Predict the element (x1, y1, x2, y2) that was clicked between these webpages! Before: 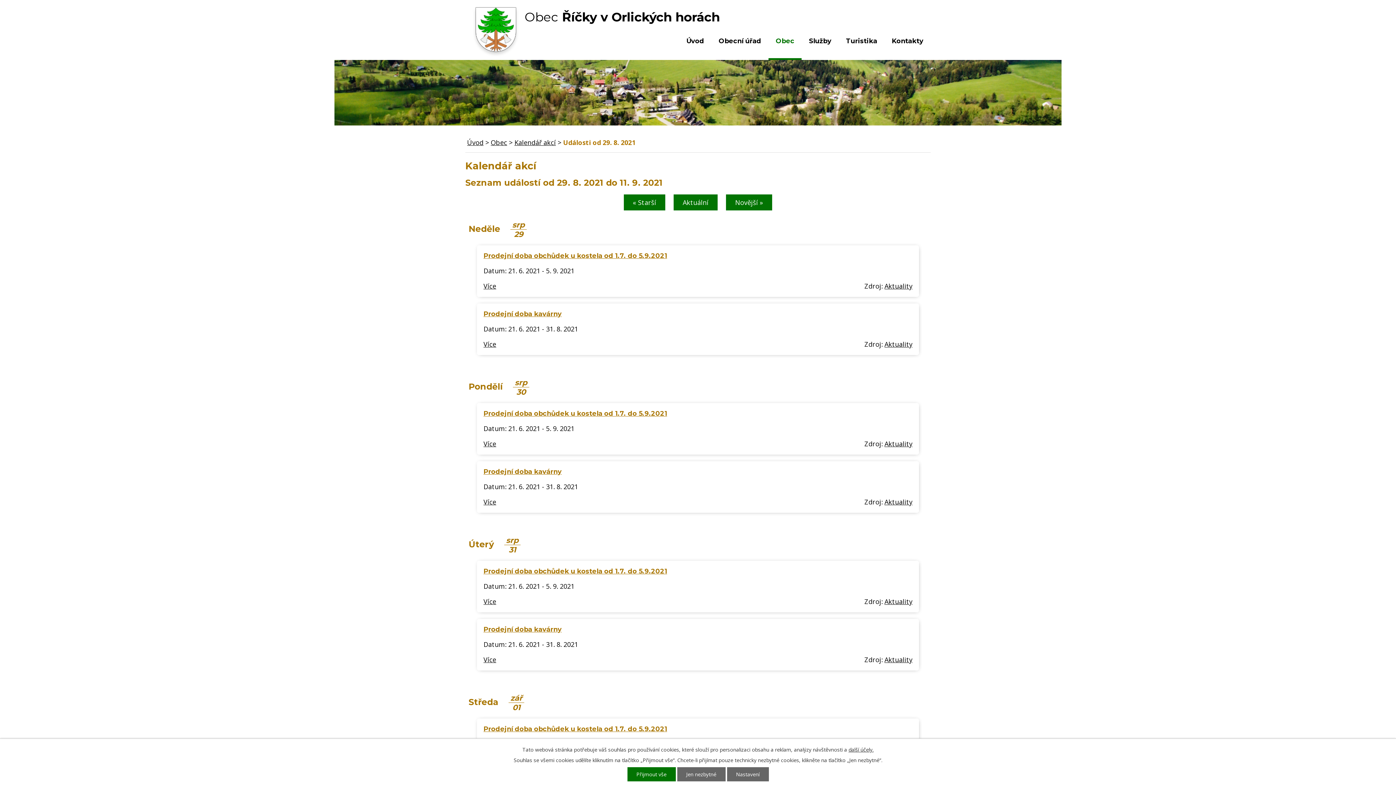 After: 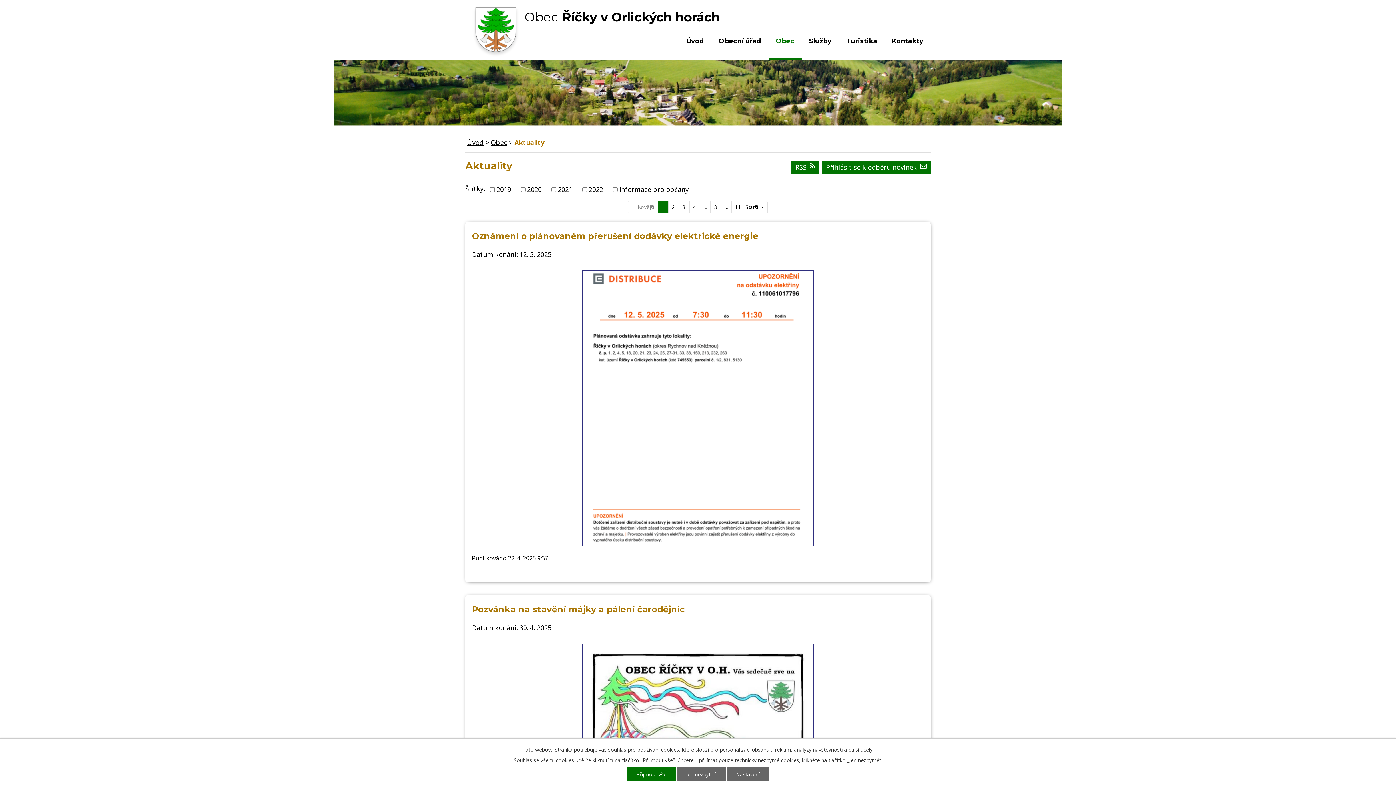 Action: bbox: (884, 655, 912, 664) label: Aktuality